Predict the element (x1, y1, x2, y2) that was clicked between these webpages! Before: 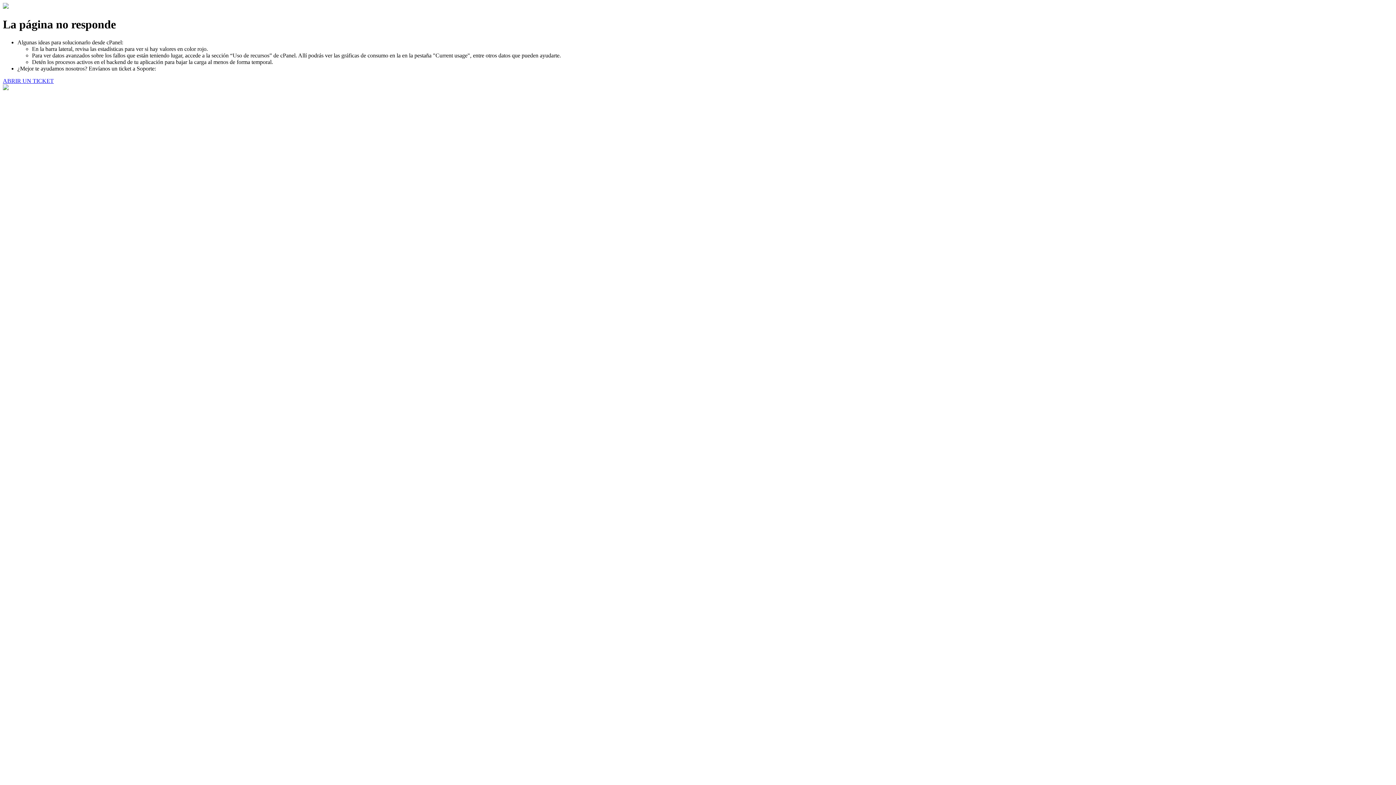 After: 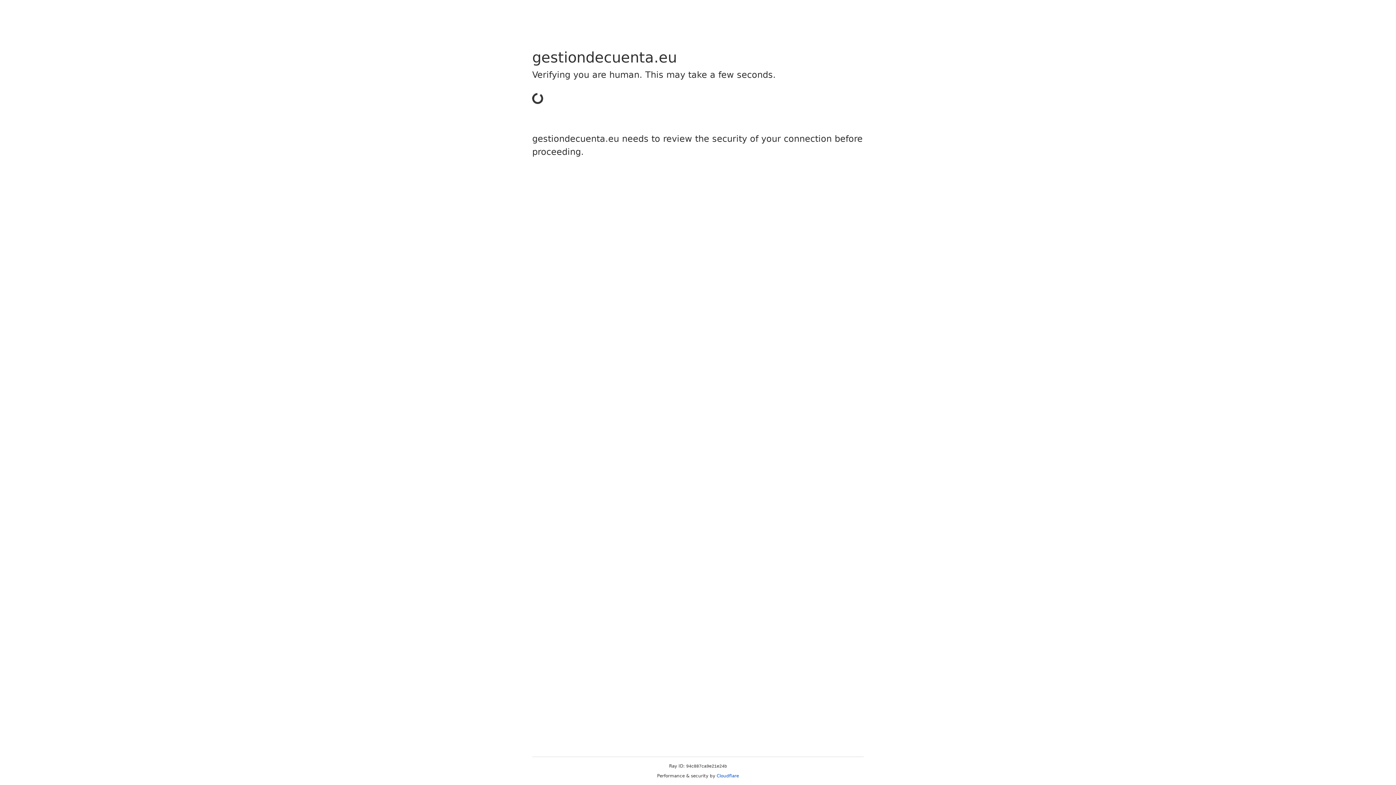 Action: bbox: (2, 77, 53, 83) label: ABRIR UN TICKET